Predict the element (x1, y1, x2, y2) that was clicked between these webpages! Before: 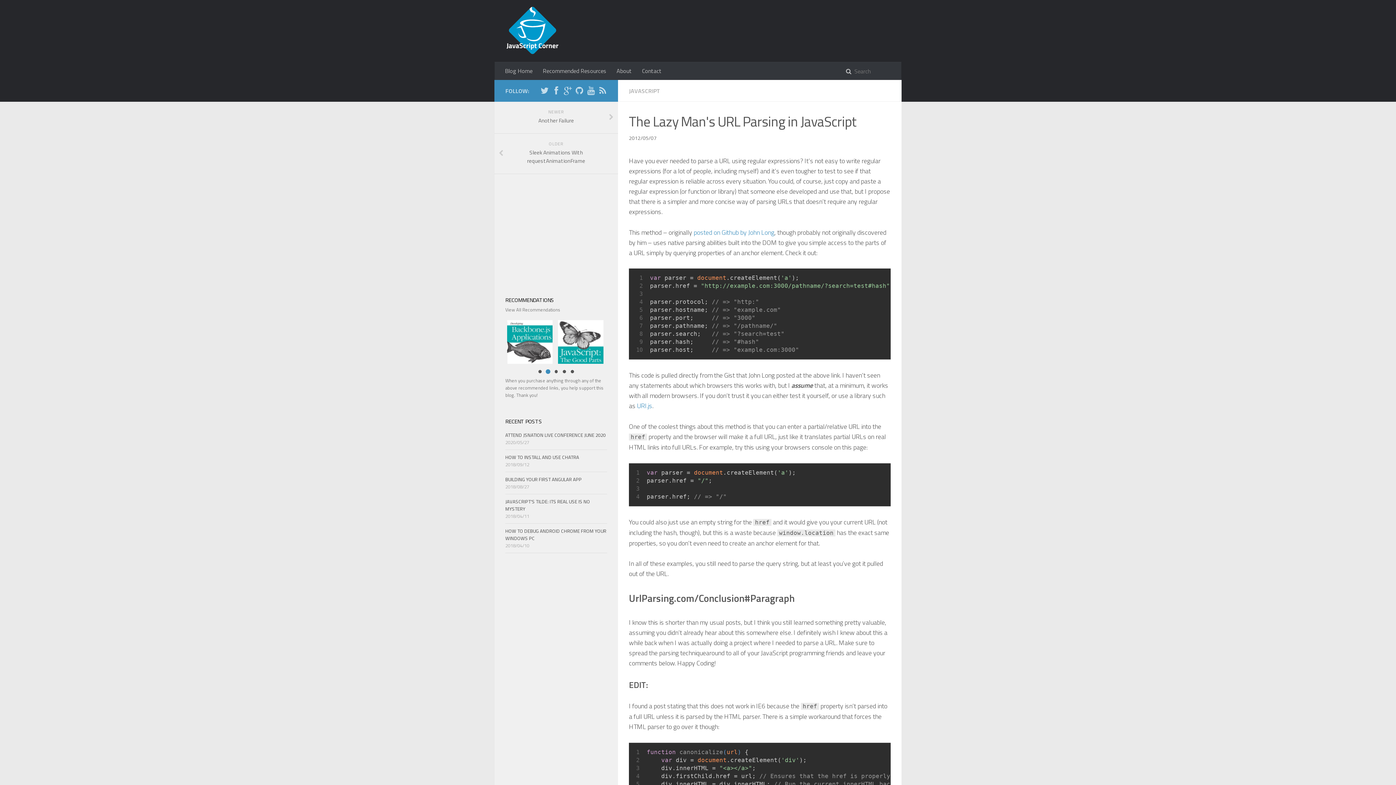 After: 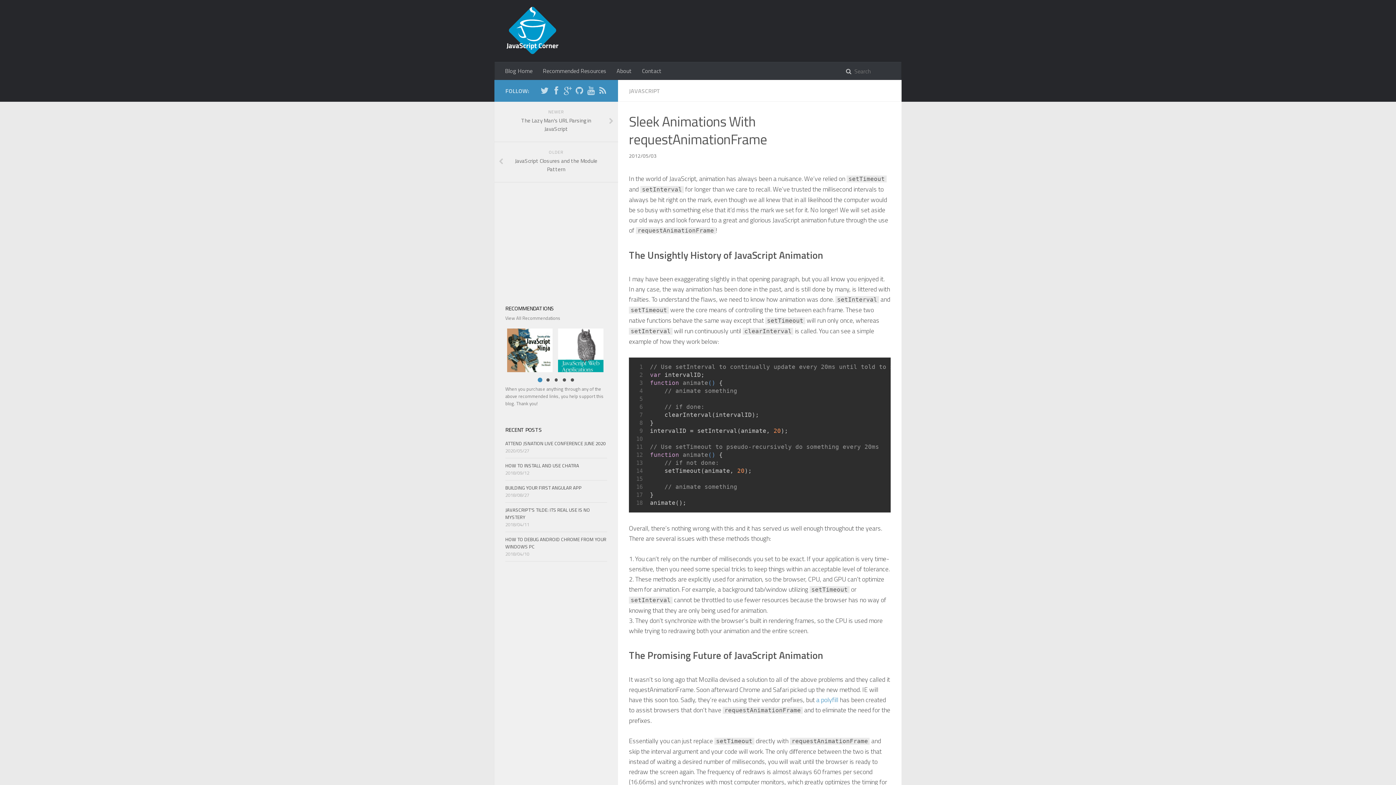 Action: bbox: (494, 133, 618, 174) label: OLDER

Sleek Animations With requestAnimationFrame